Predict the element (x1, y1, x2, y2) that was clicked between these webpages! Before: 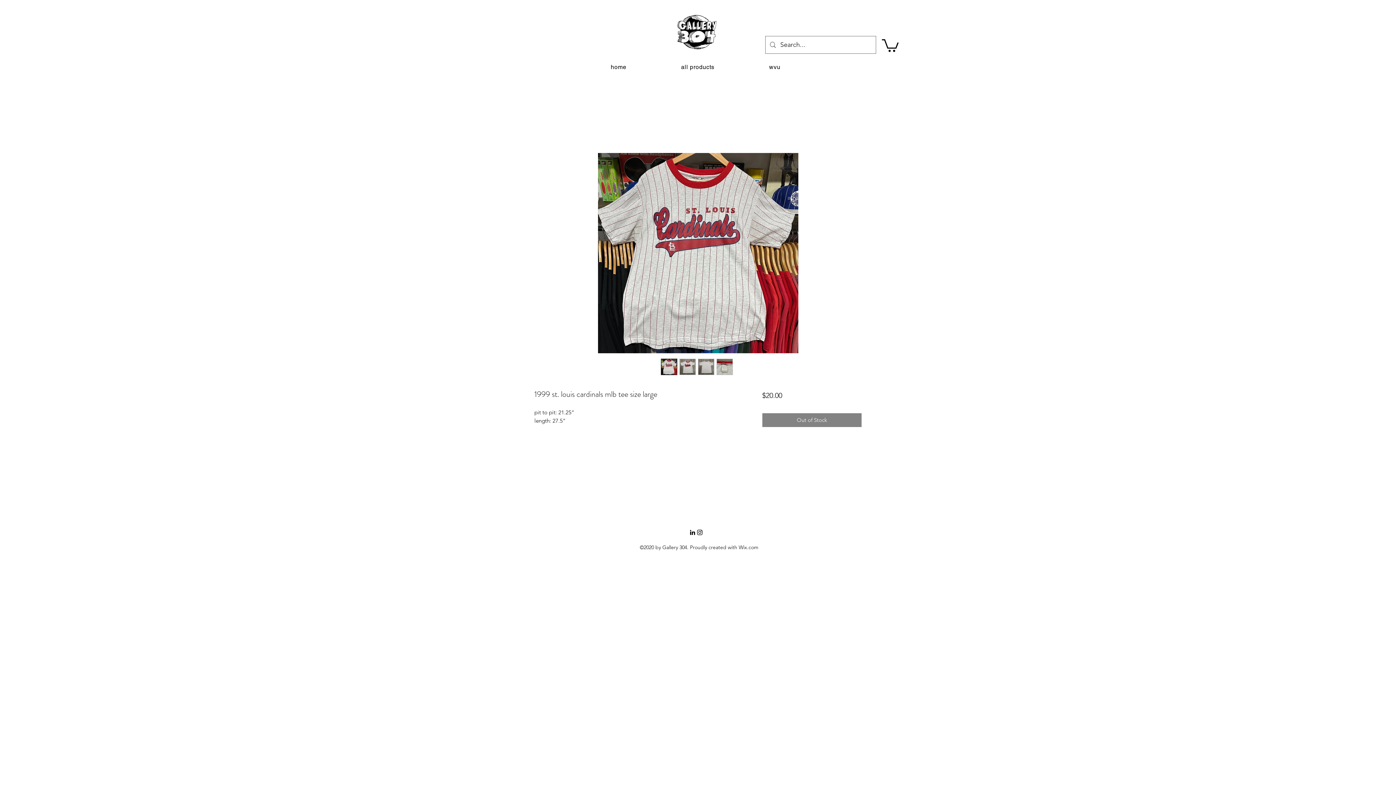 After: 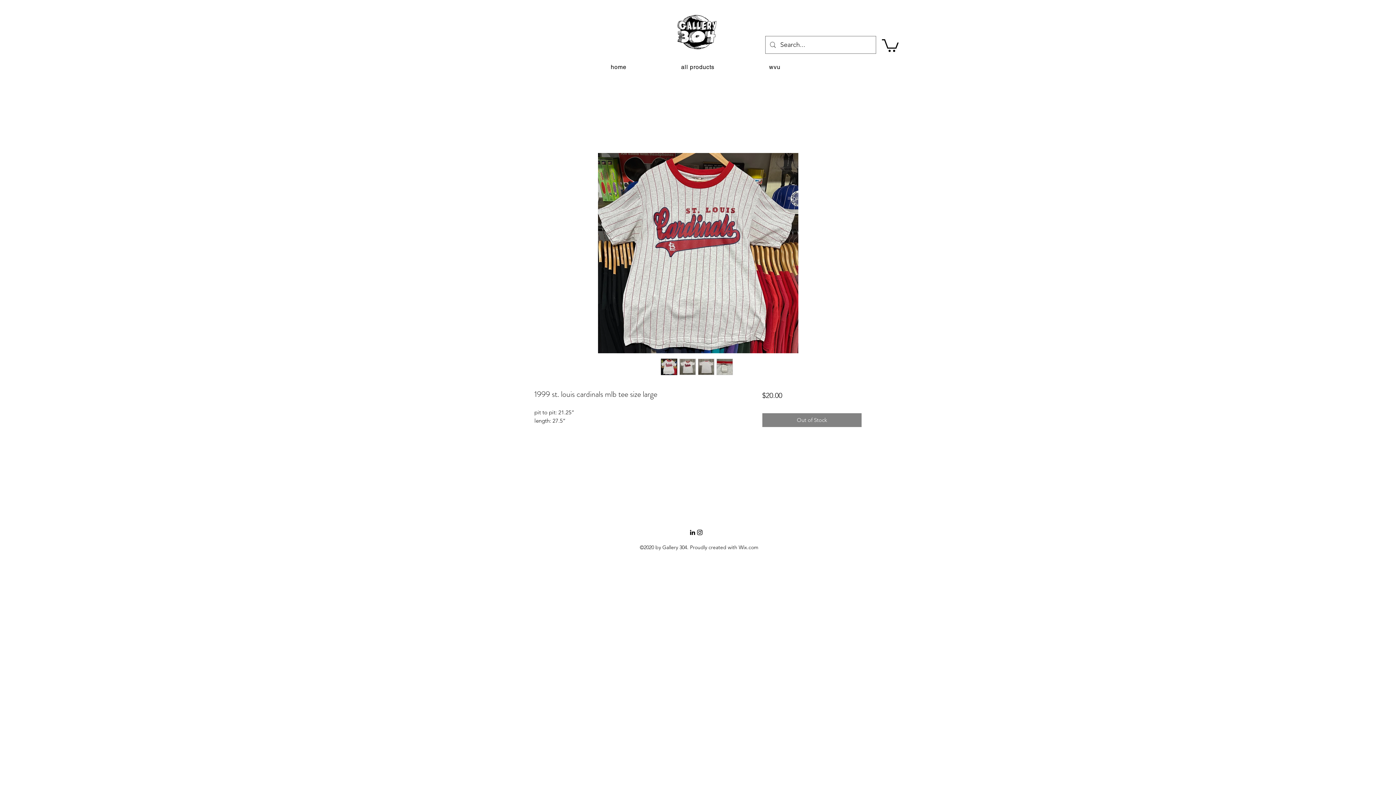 Action: bbox: (696, 528, 703, 536) label: Instagram